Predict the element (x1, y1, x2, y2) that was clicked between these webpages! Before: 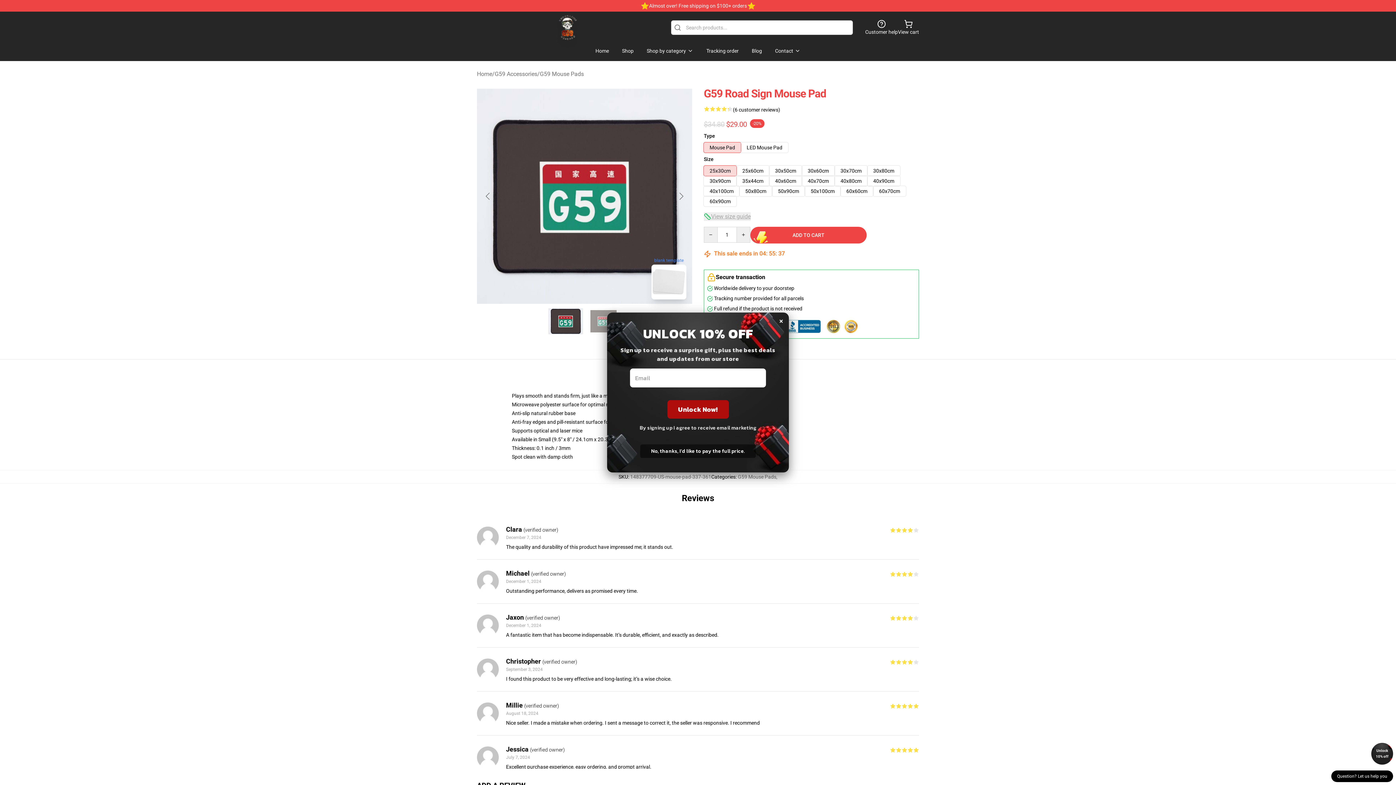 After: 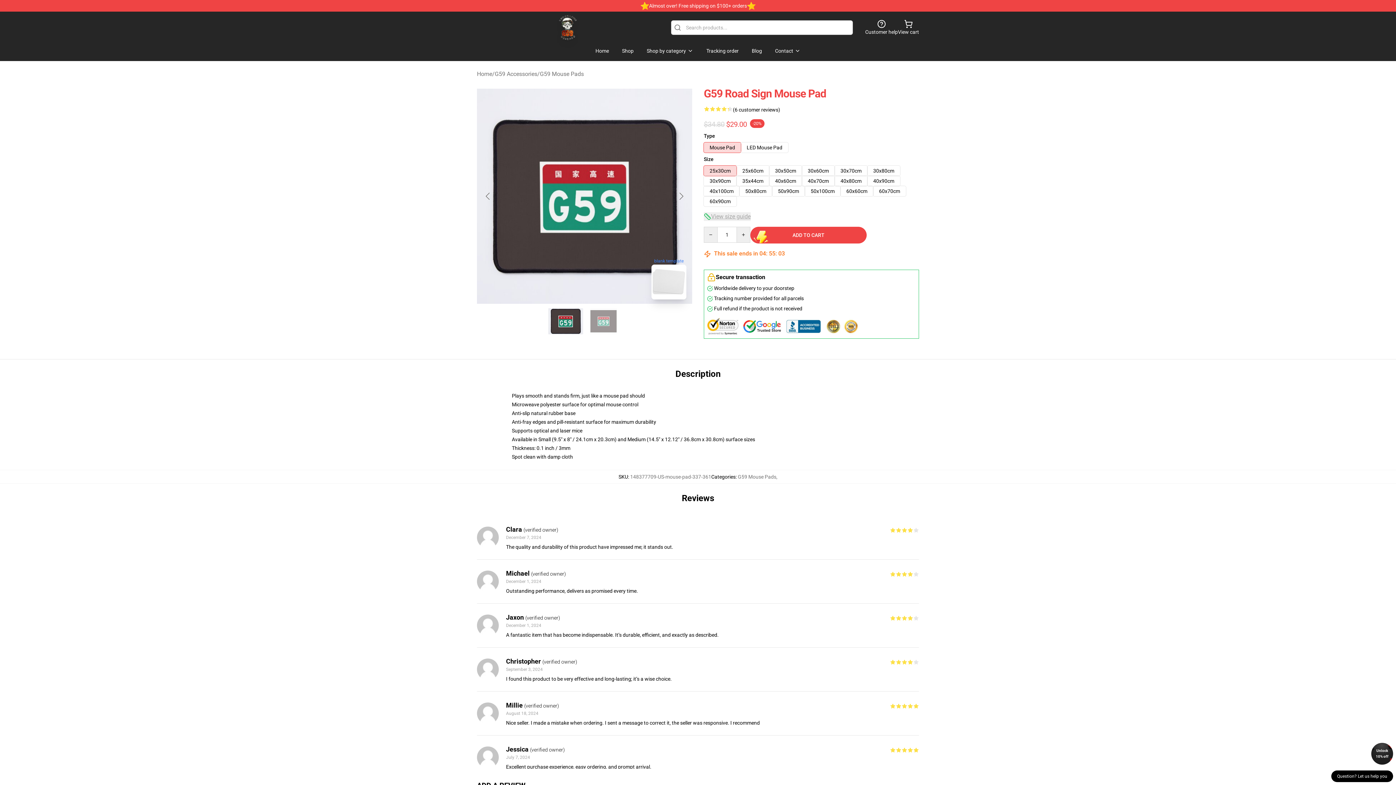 Action: bbox: (779, 312, 783, 328) label: ×